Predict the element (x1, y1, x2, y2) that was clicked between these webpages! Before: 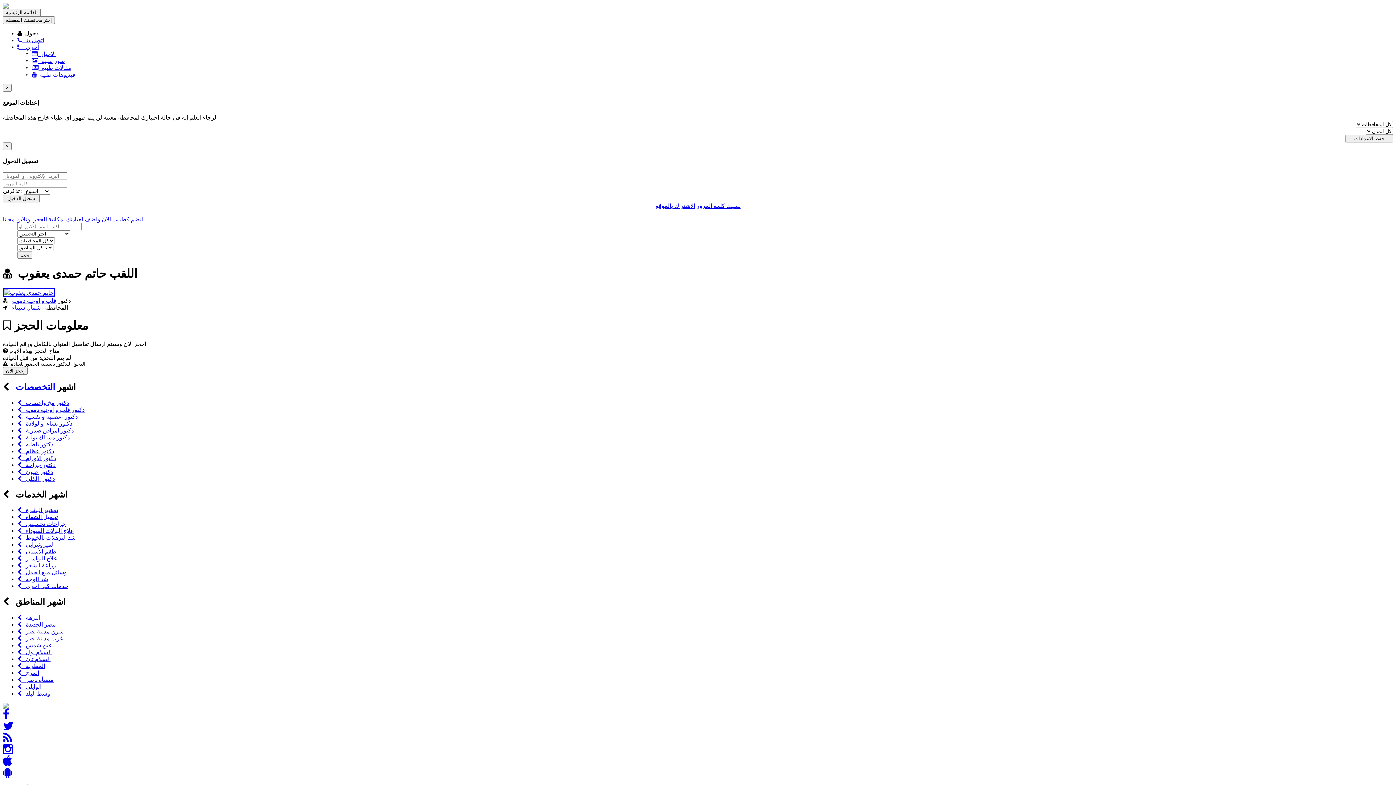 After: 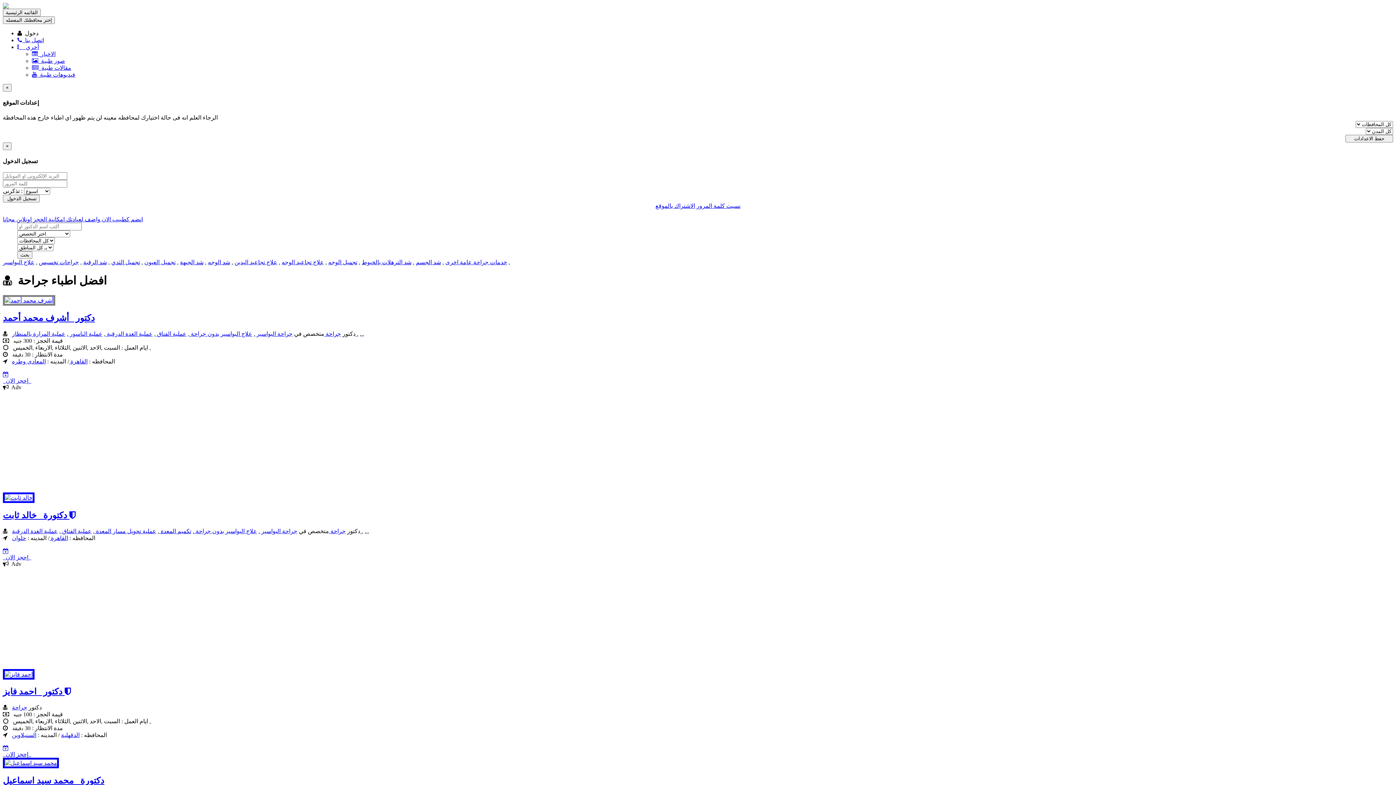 Action: bbox: (17, 462, 55, 468) label:    دكتور جراحة